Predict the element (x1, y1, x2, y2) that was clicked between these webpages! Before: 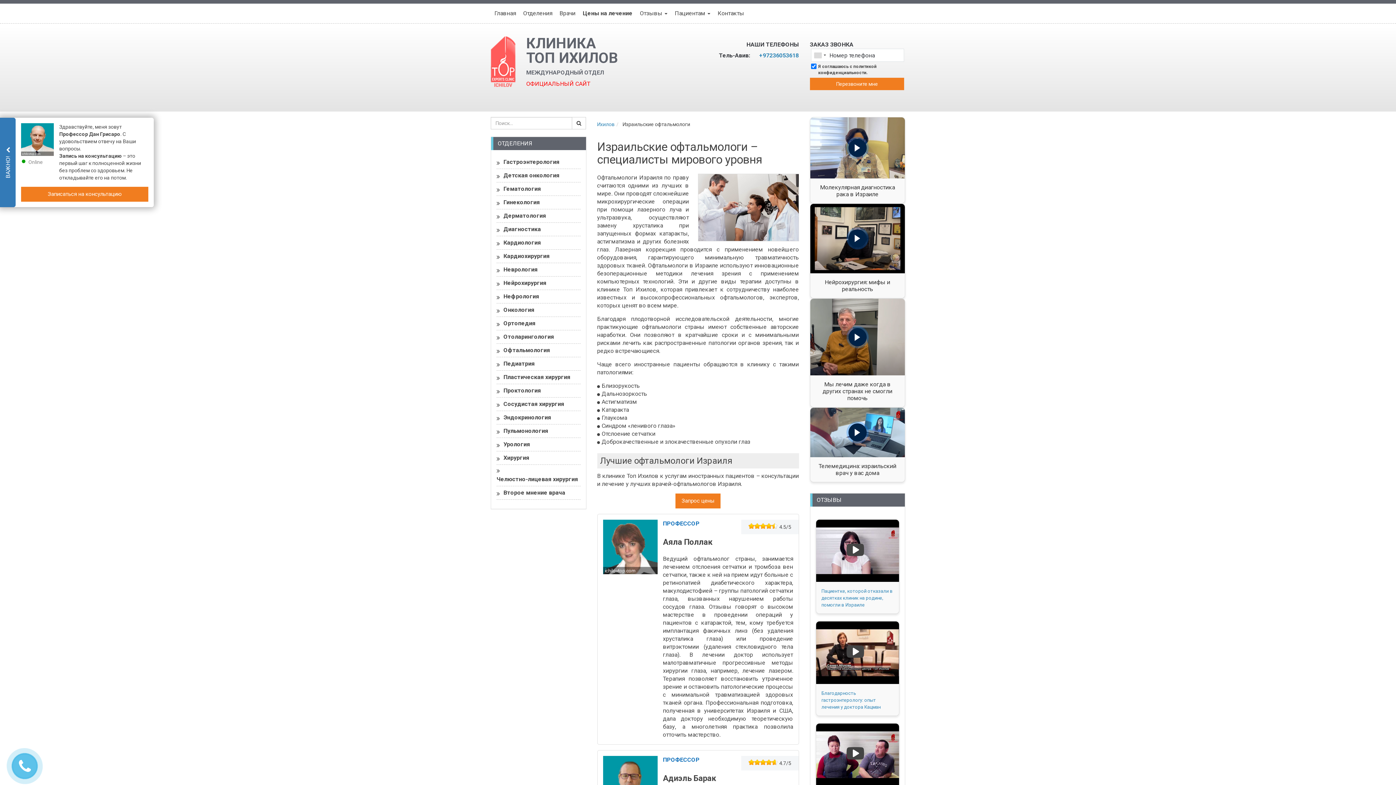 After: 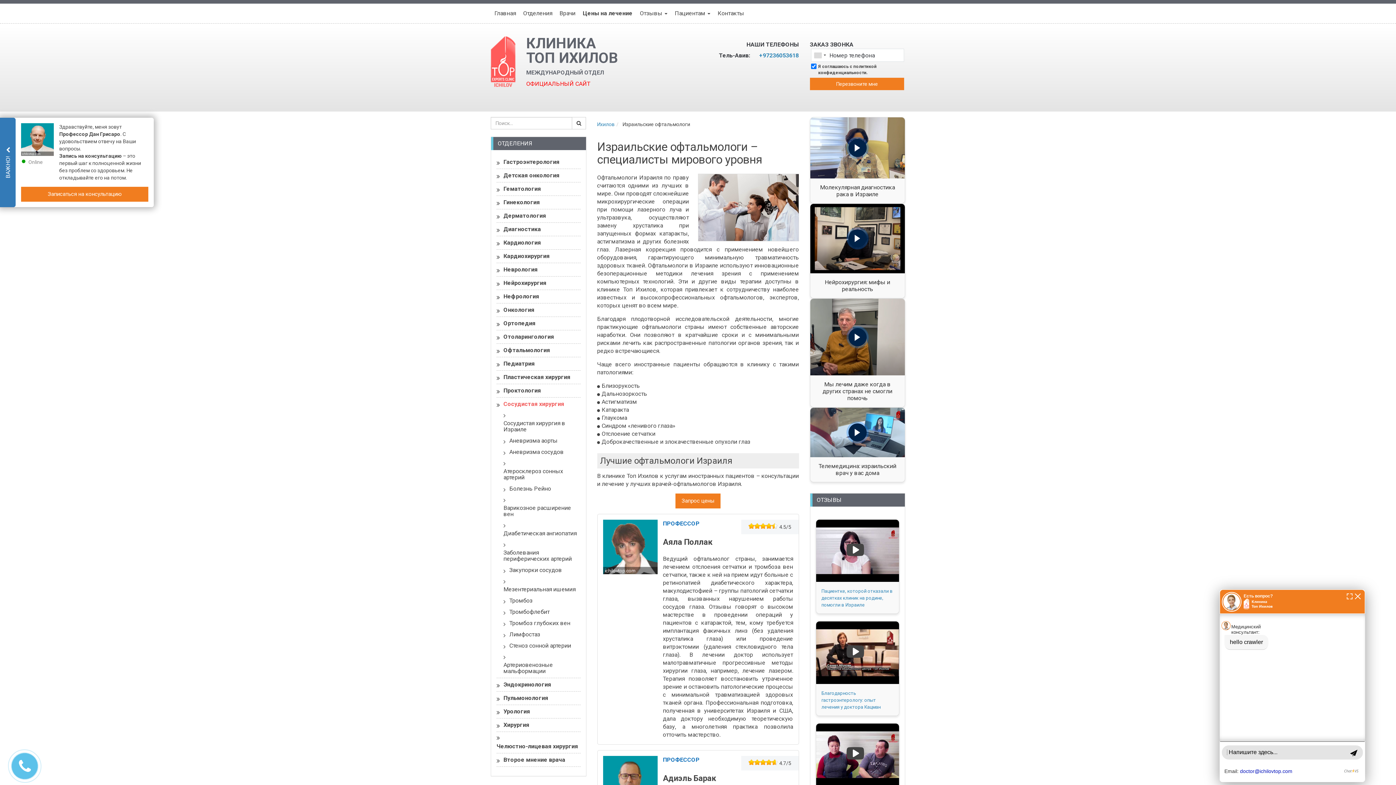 Action: label: Сосудистая хирургия bbox: (503, 398, 564, 409)